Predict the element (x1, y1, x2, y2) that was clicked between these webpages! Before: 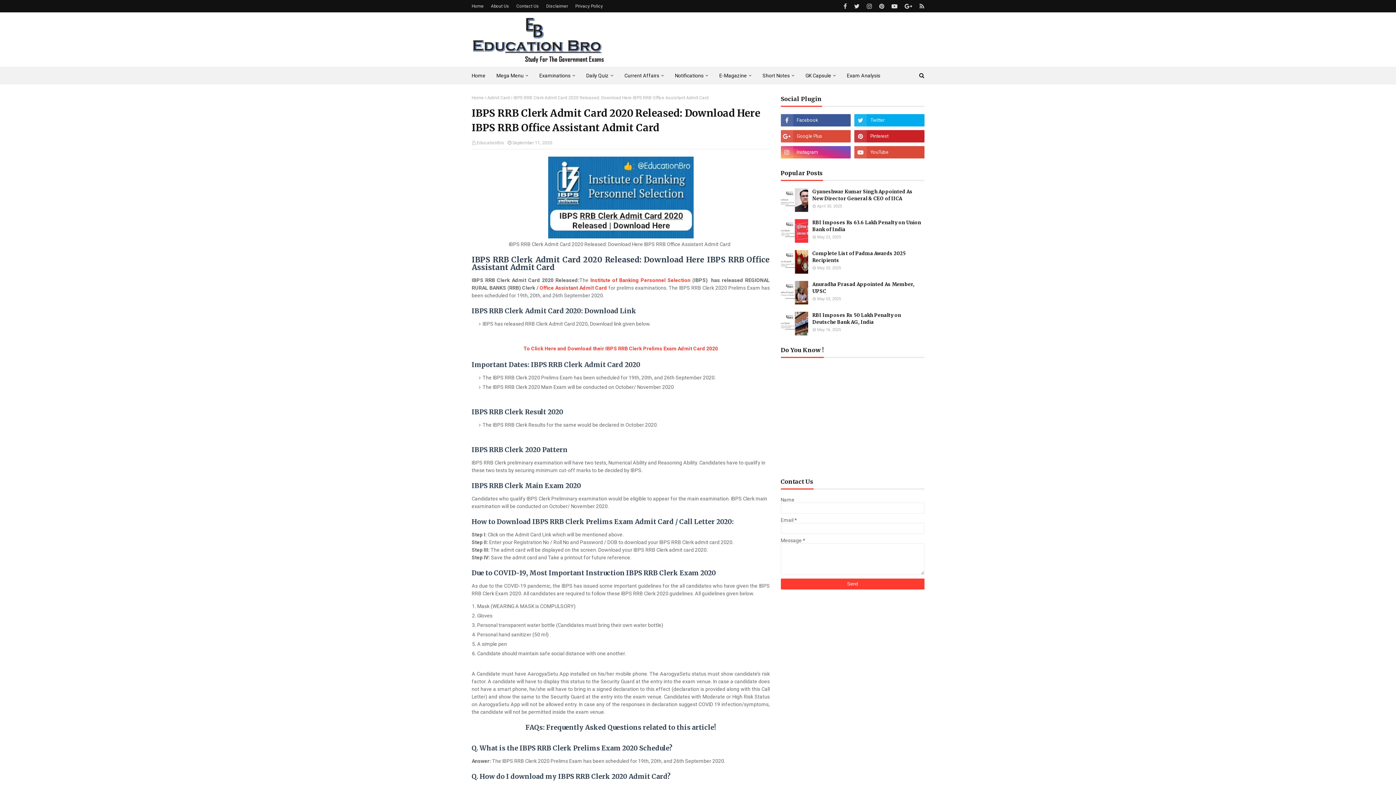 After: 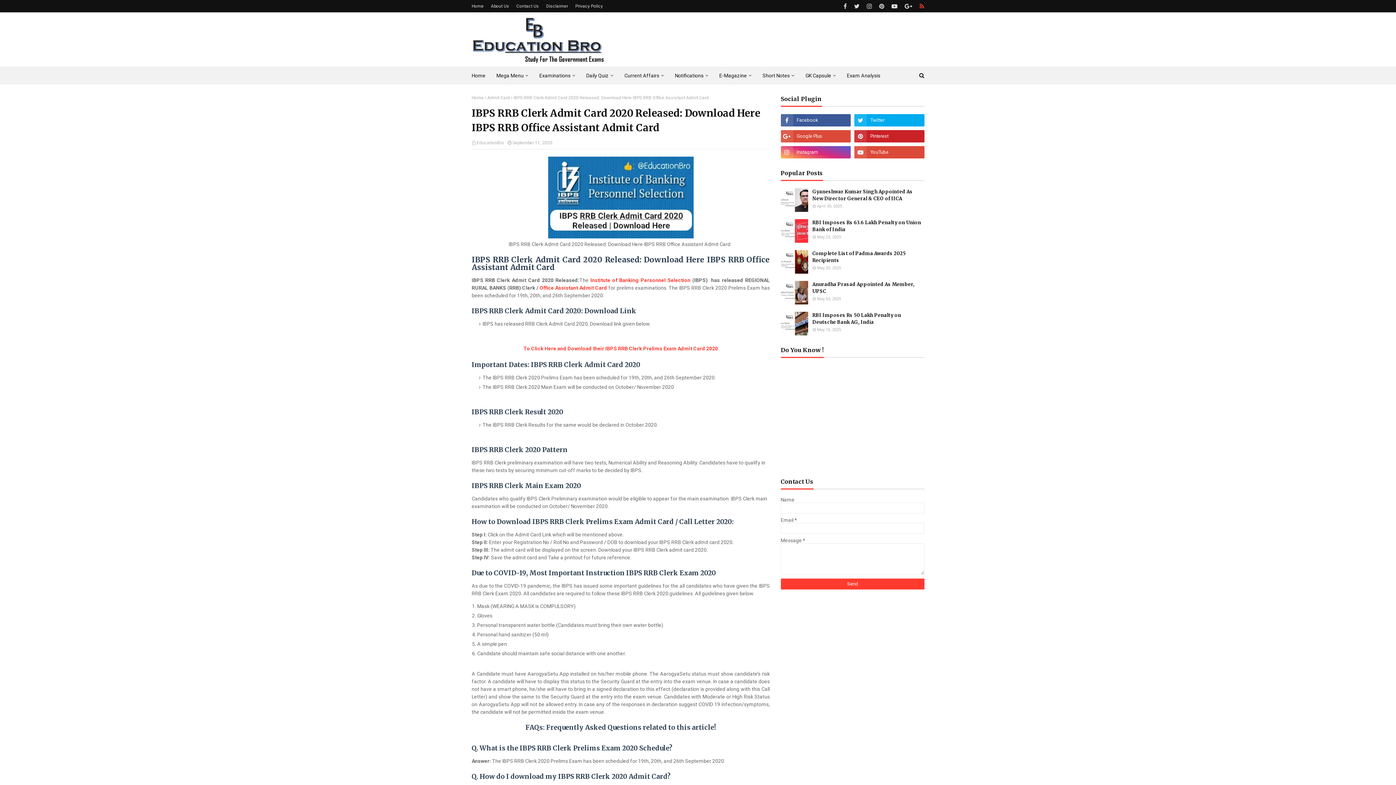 Action: bbox: (918, 0, 924, 12)